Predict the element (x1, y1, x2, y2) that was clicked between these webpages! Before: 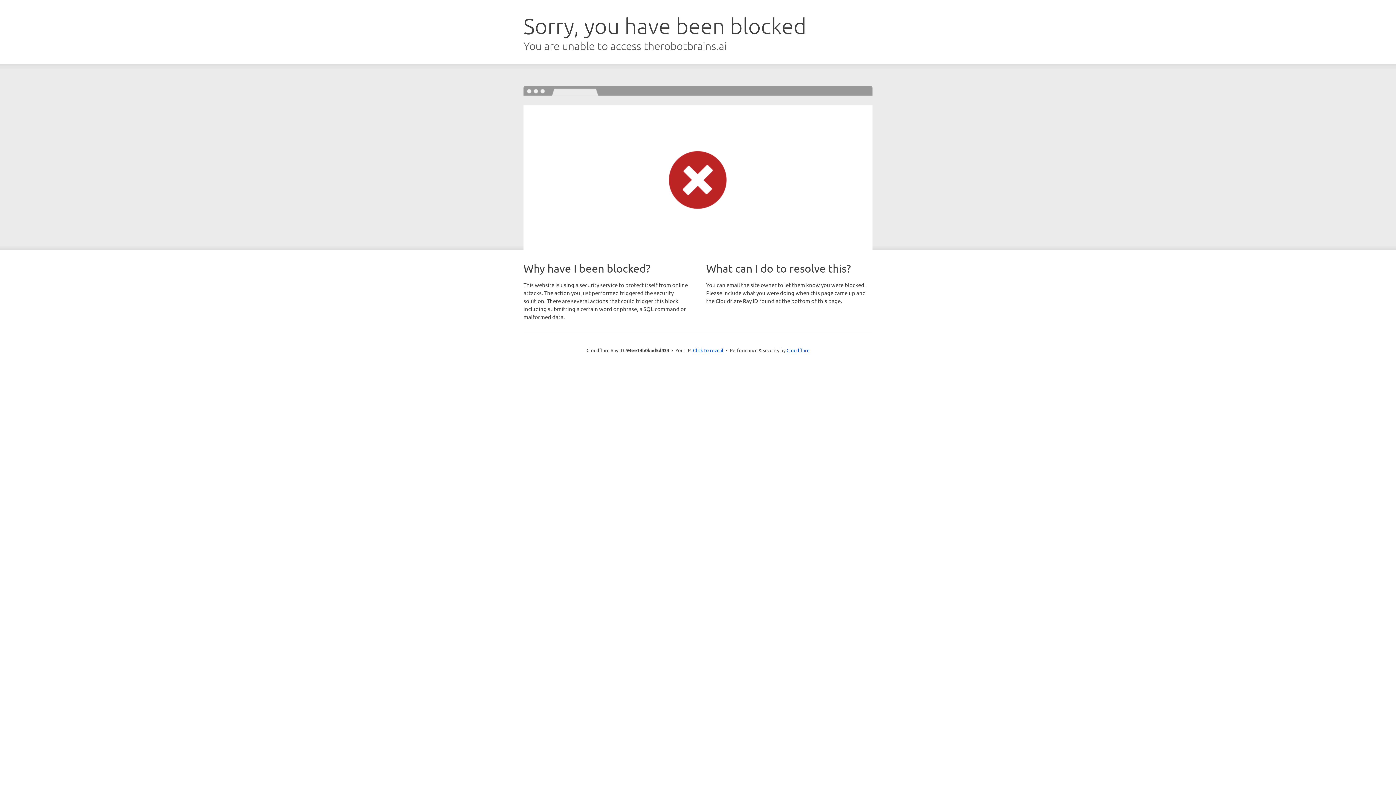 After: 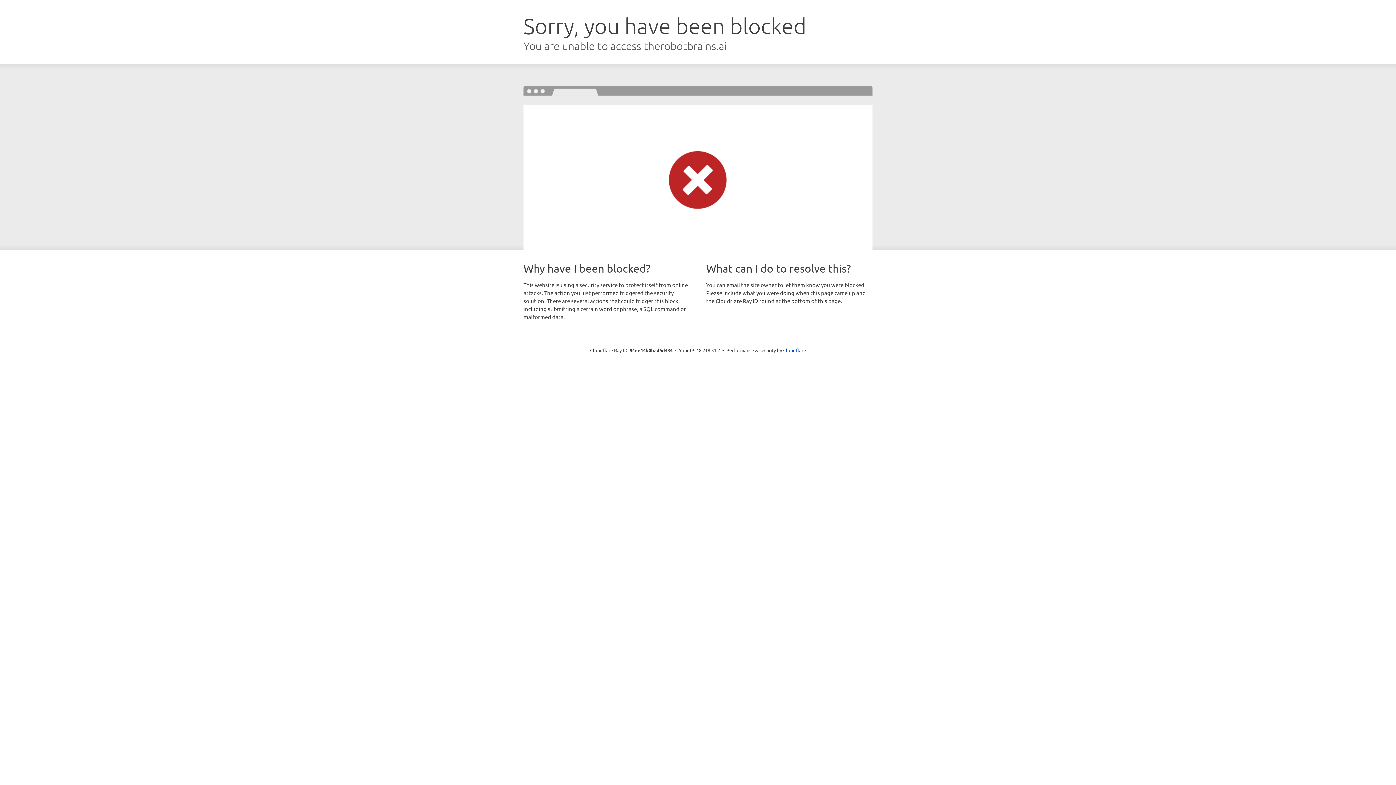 Action: bbox: (693, 346, 723, 353) label: Click to reveal